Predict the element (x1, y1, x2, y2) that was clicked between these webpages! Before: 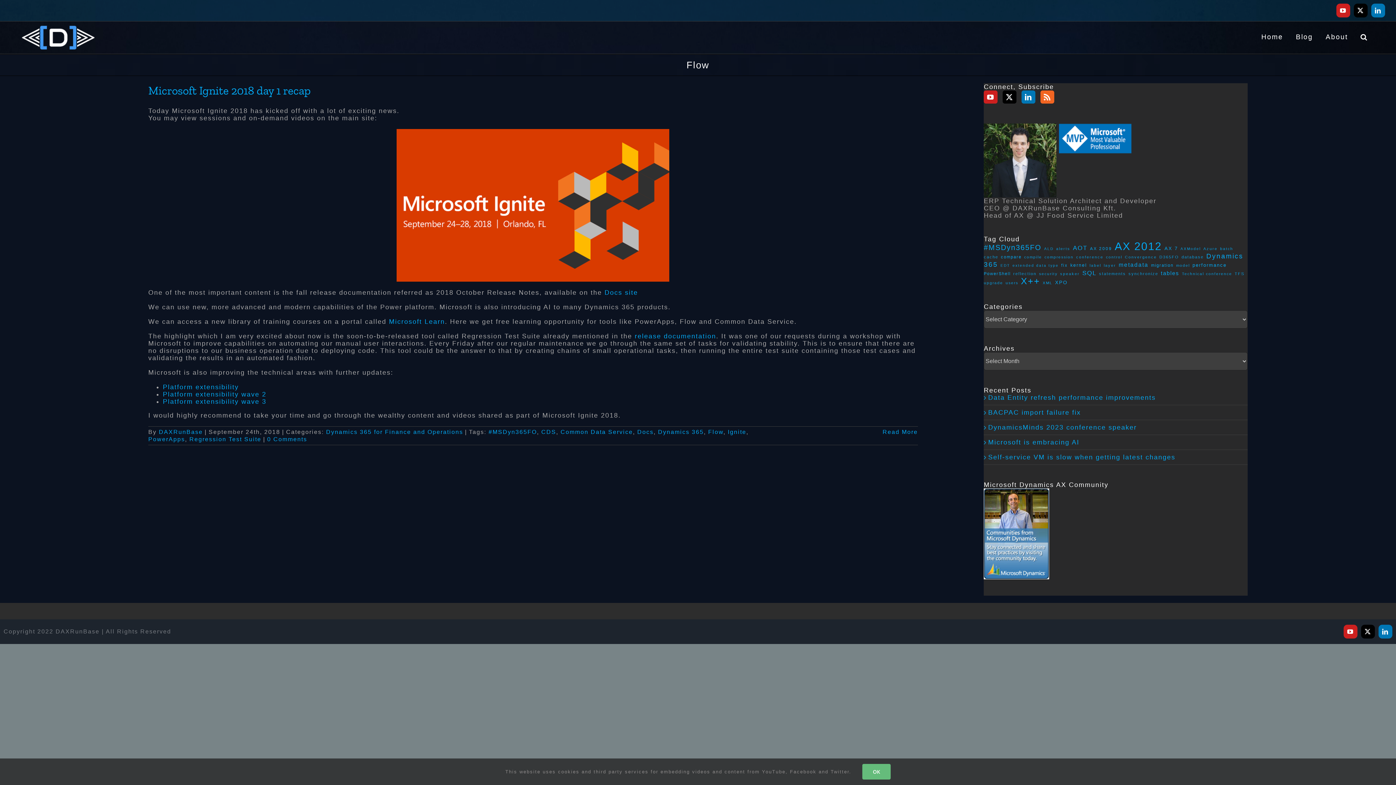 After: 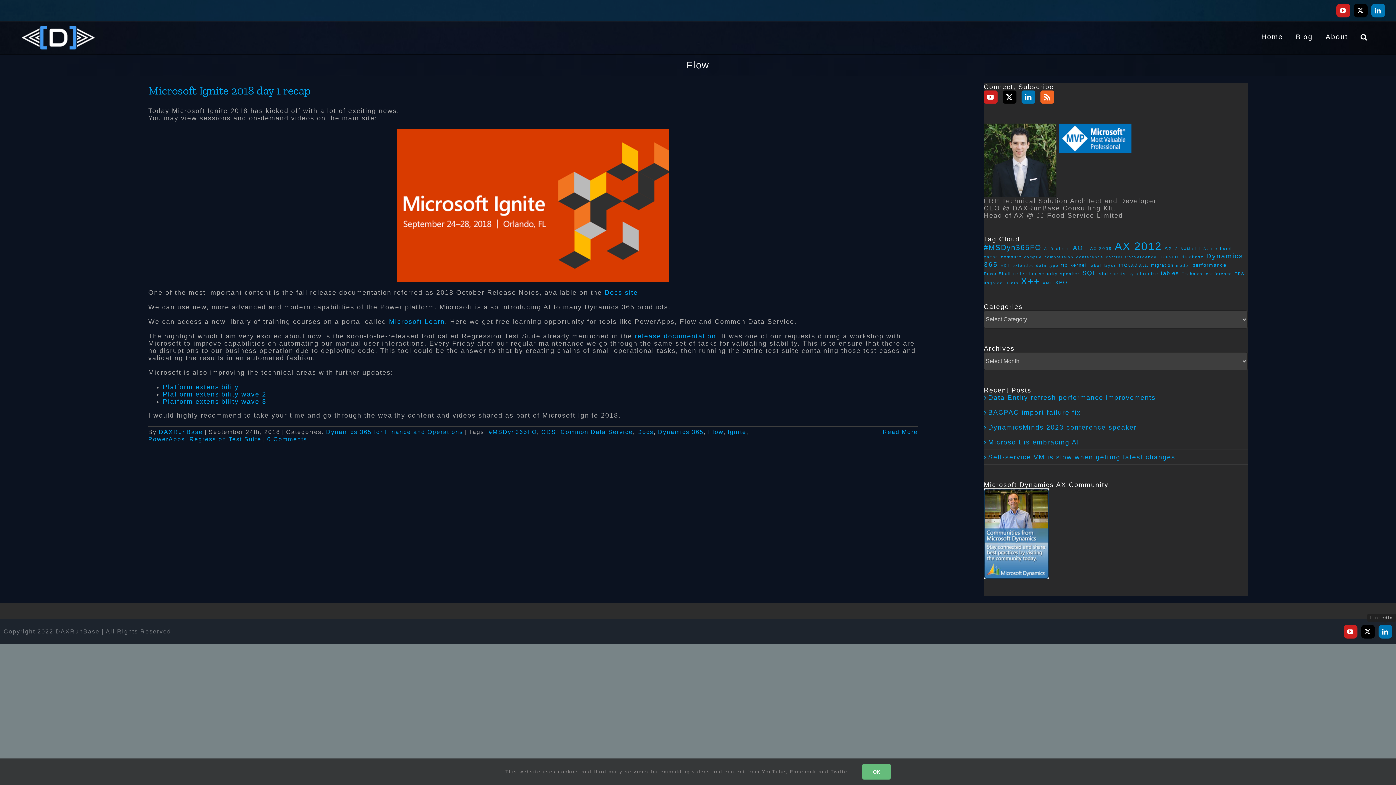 Action: bbox: (1378, 624, 1392, 638) label: LinkedIn